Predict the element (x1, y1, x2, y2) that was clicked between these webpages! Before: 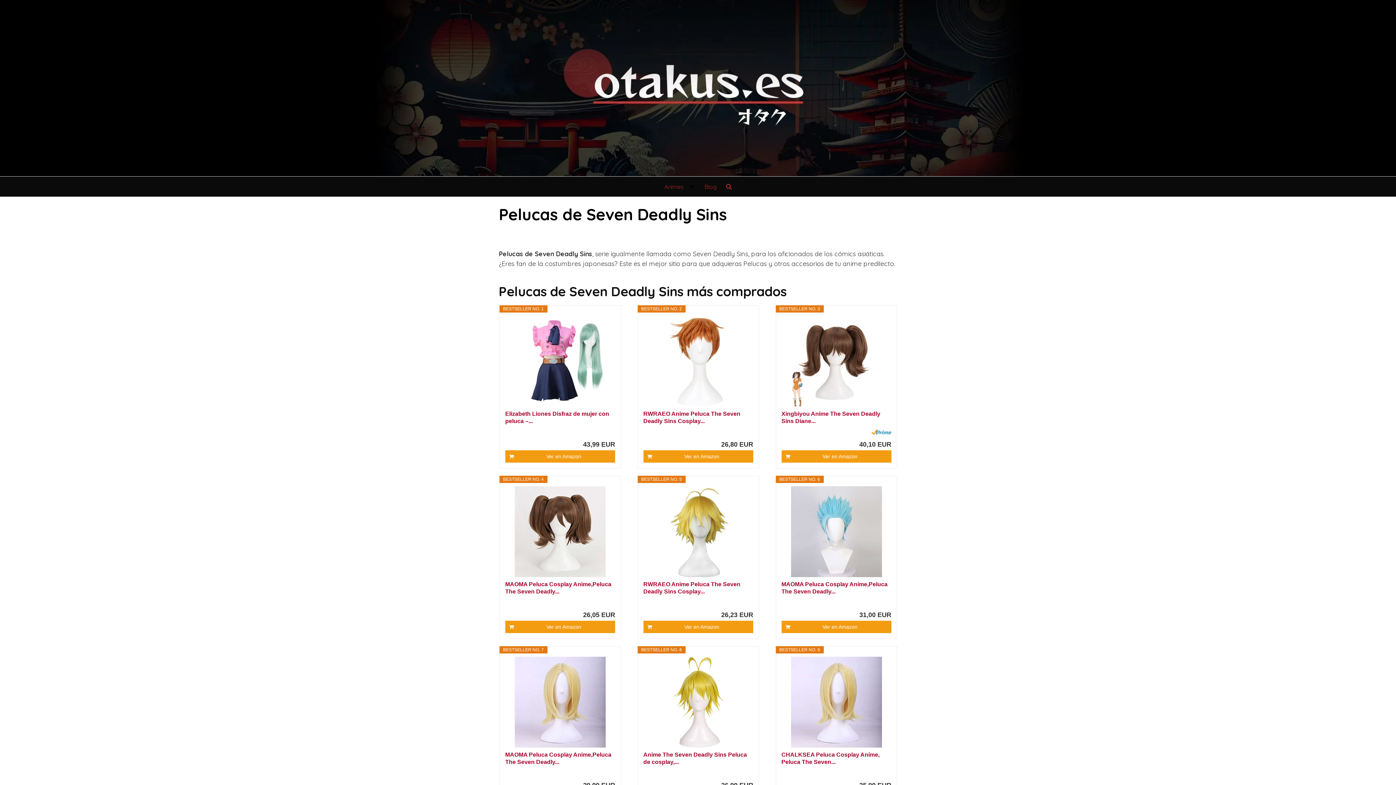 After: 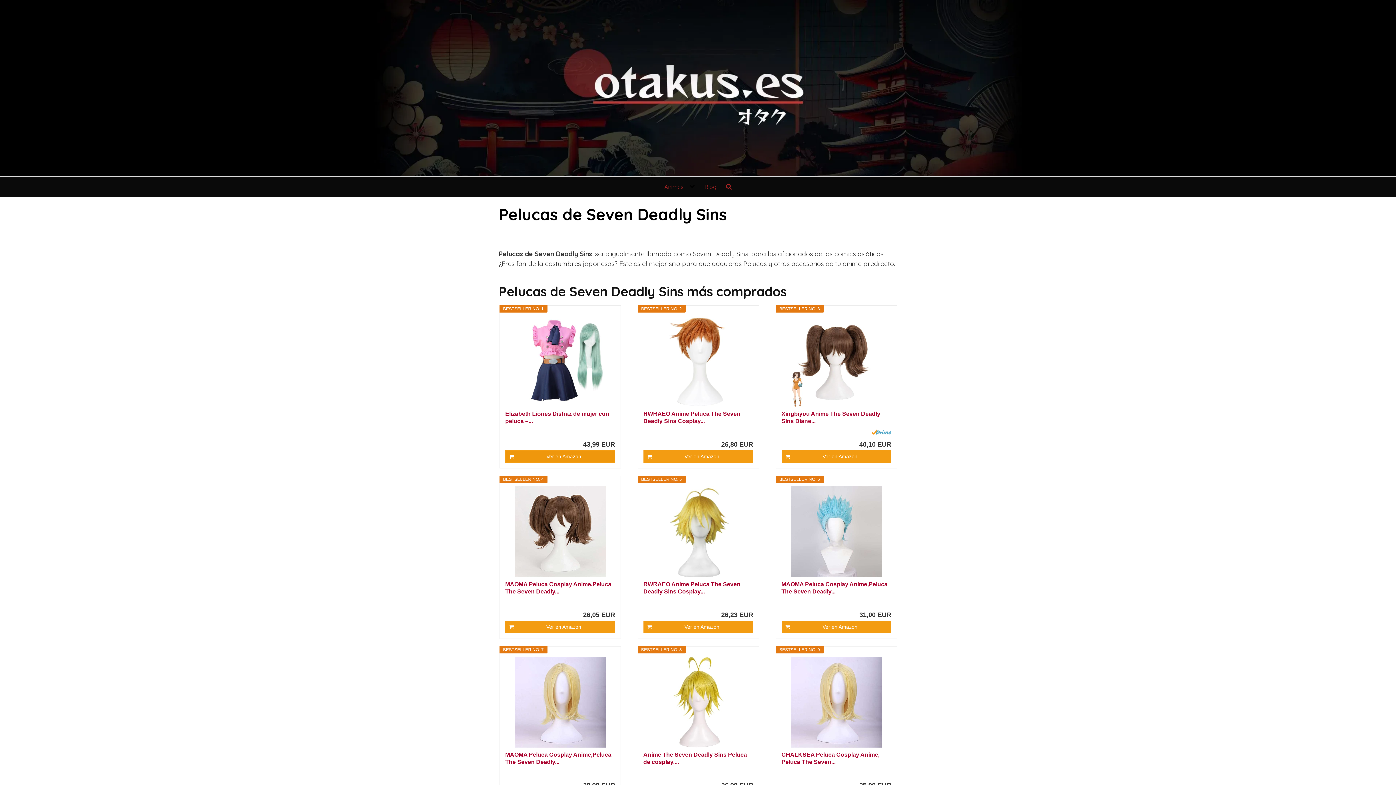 Action: bbox: (505, 450, 615, 462) label: Ver en Amazon